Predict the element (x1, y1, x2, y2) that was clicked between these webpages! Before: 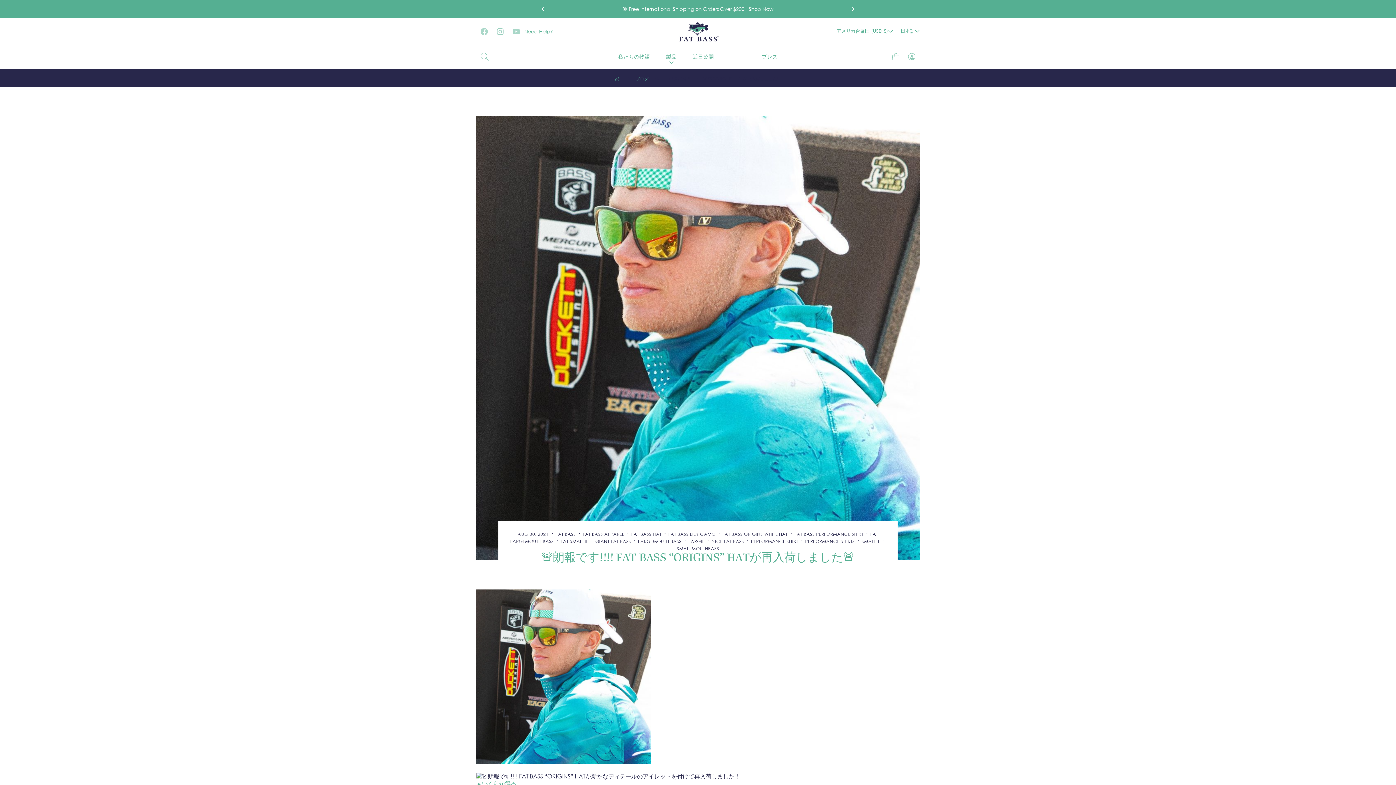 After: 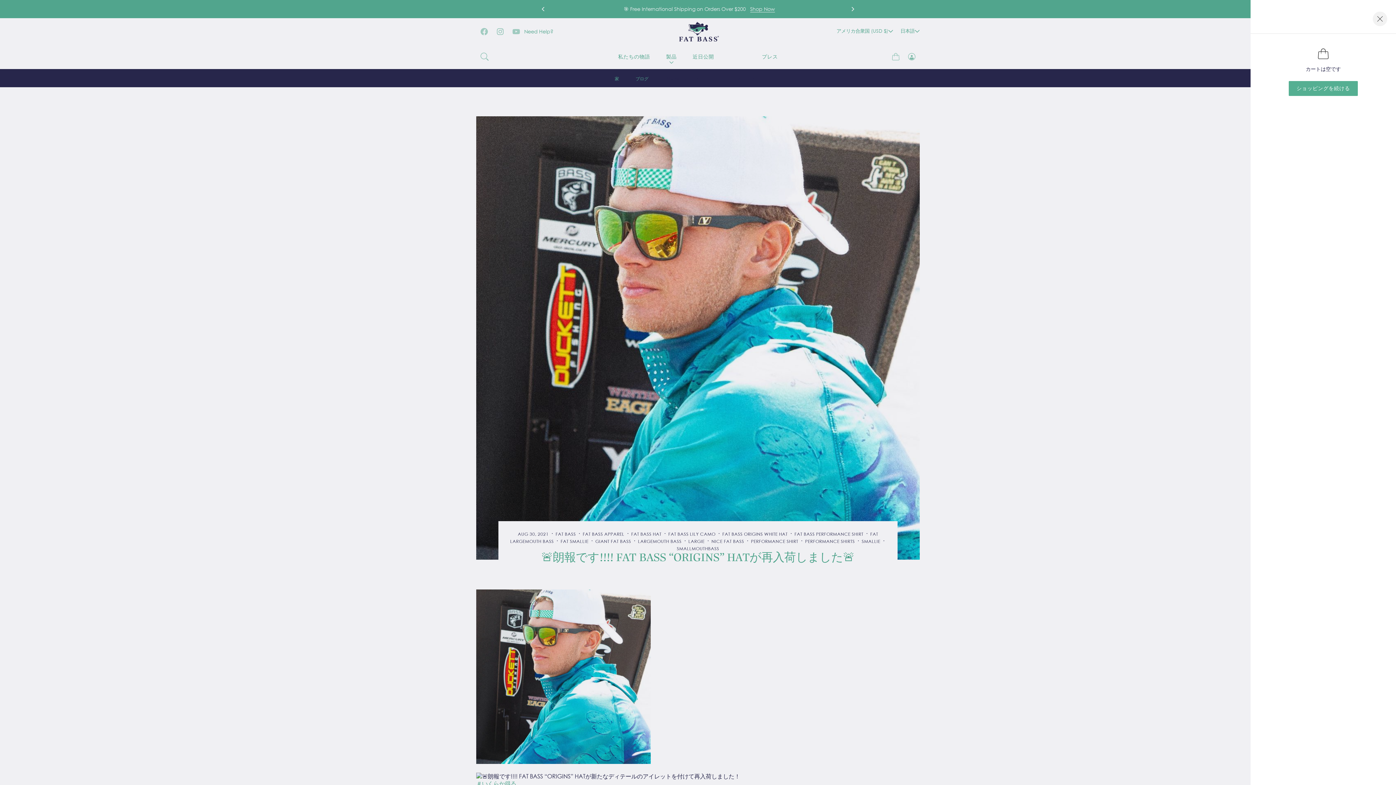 Action: bbox: (888, 48, 904, 64) label: カート